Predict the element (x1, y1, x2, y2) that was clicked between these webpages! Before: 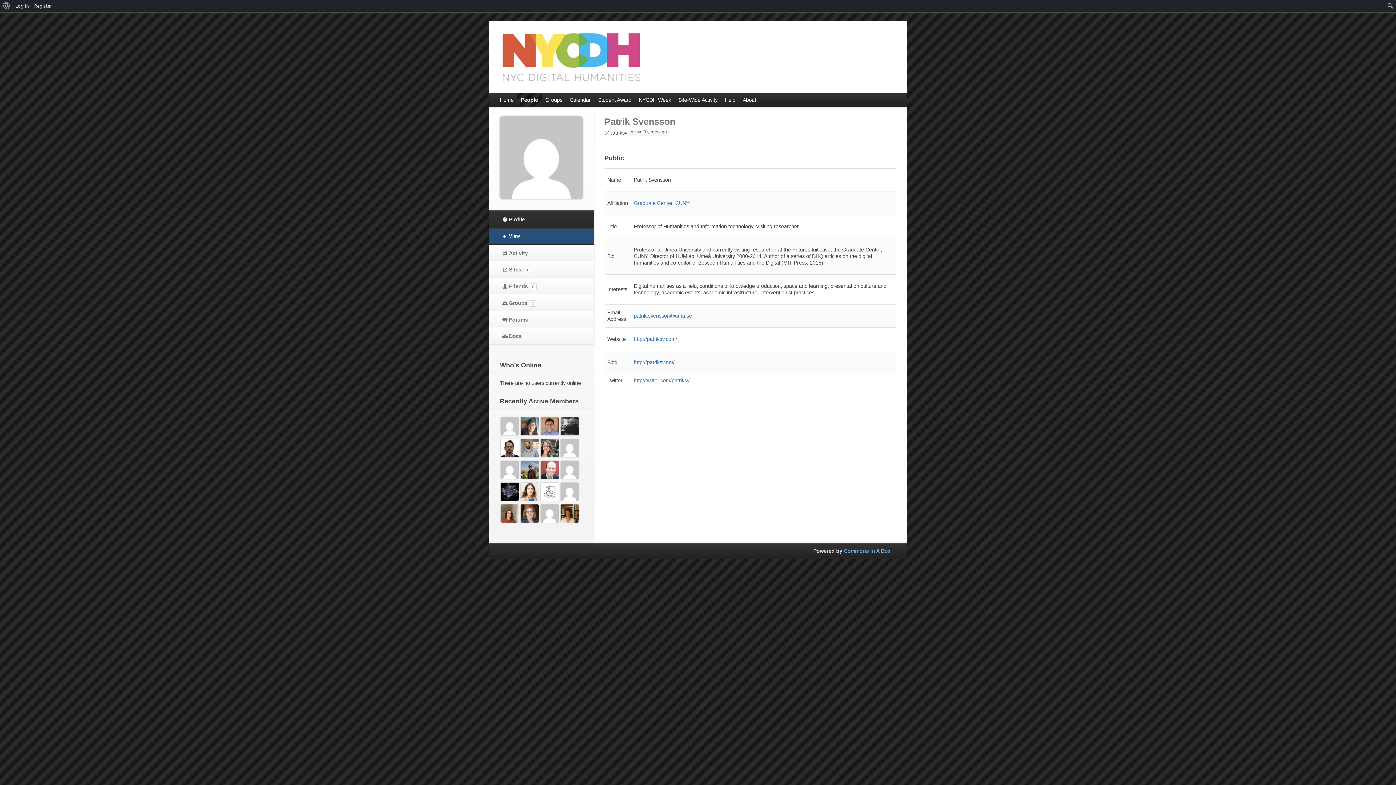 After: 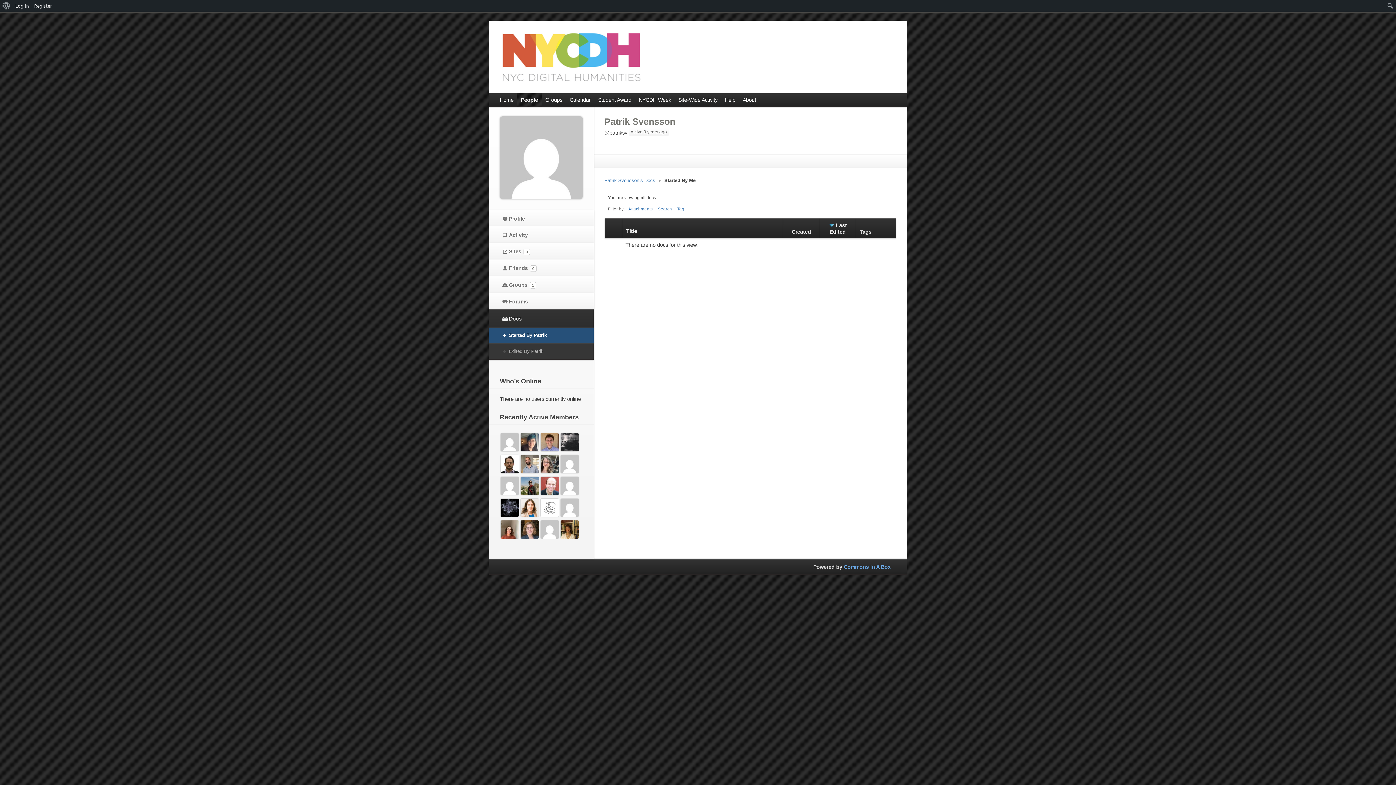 Action: bbox: (500, 329, 582, 342) label: Docs